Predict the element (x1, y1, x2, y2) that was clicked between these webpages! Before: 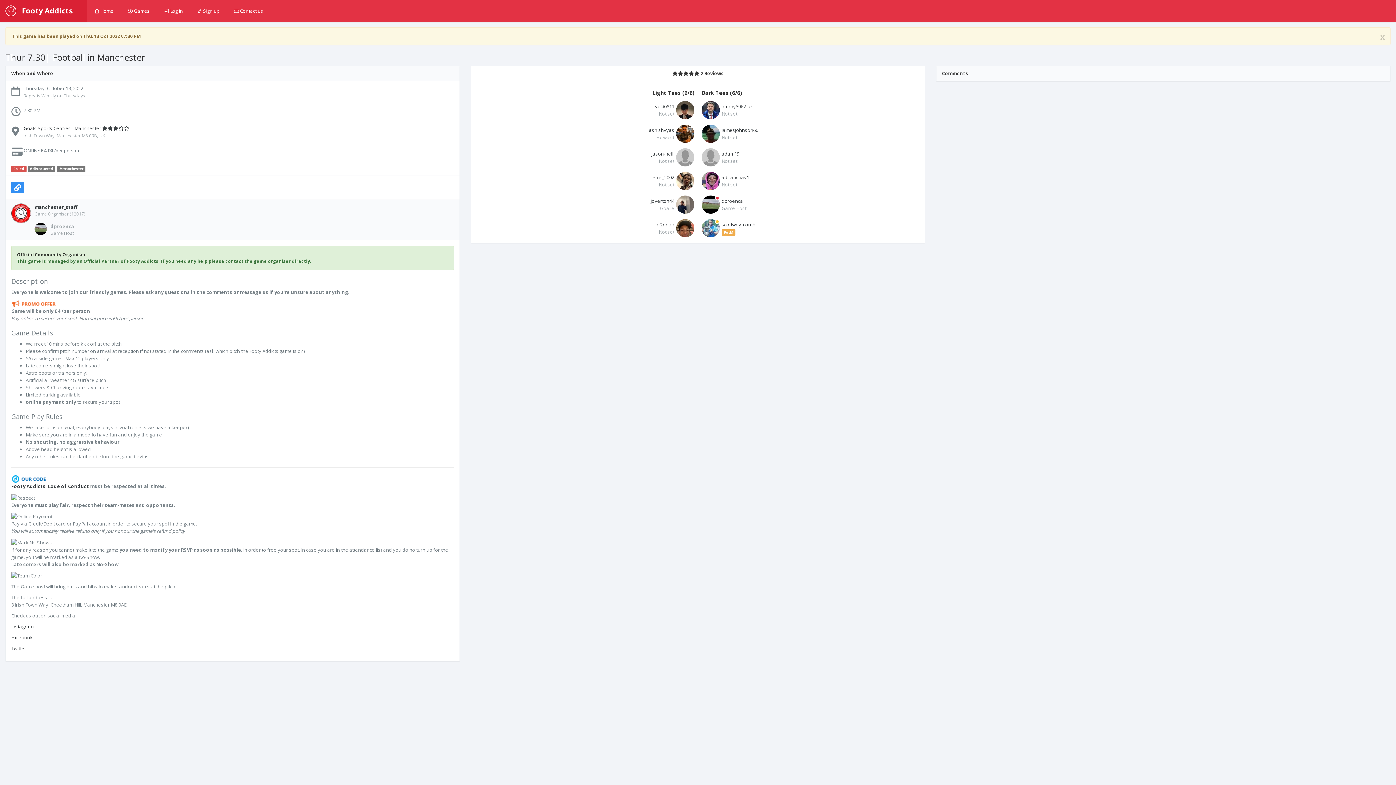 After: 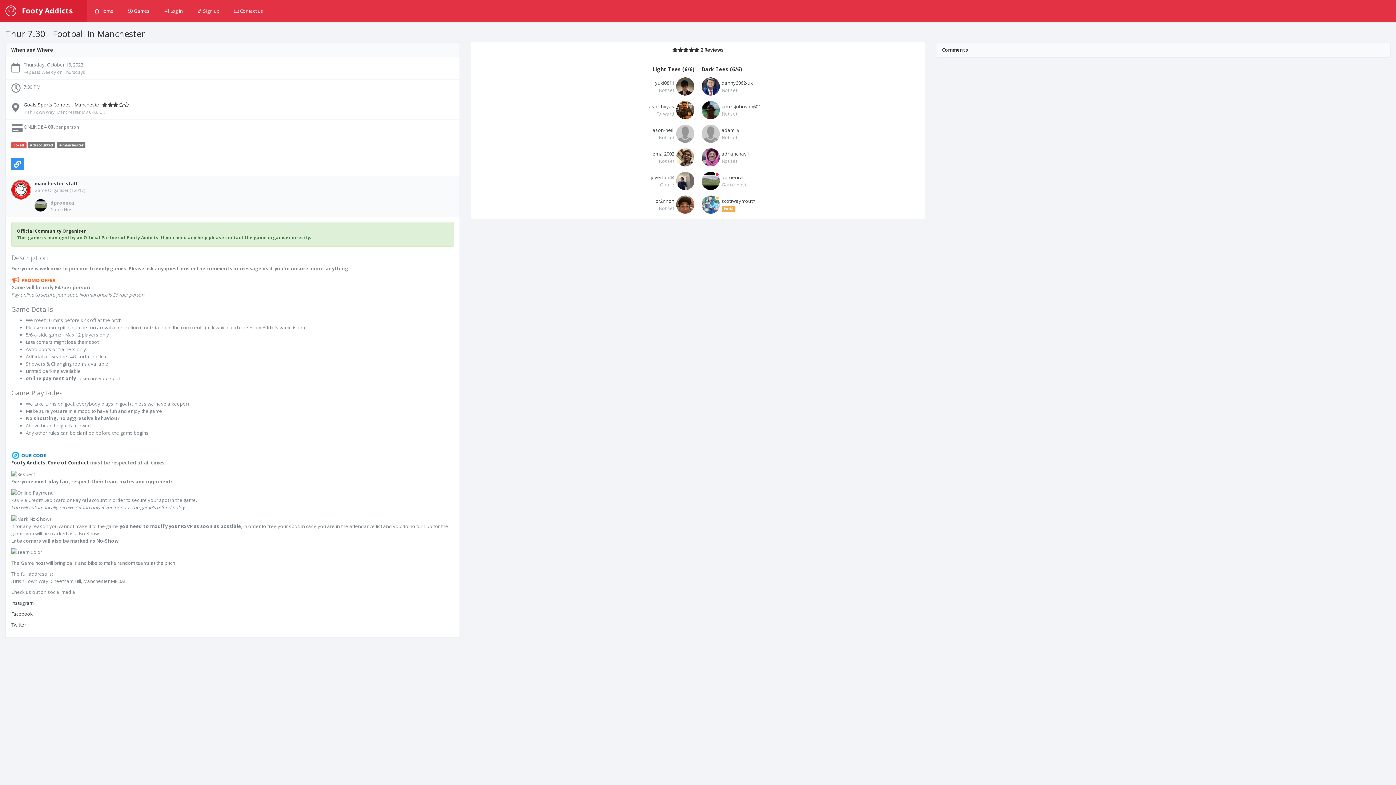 Action: bbox: (1380, 33, 1385, 40) label: x